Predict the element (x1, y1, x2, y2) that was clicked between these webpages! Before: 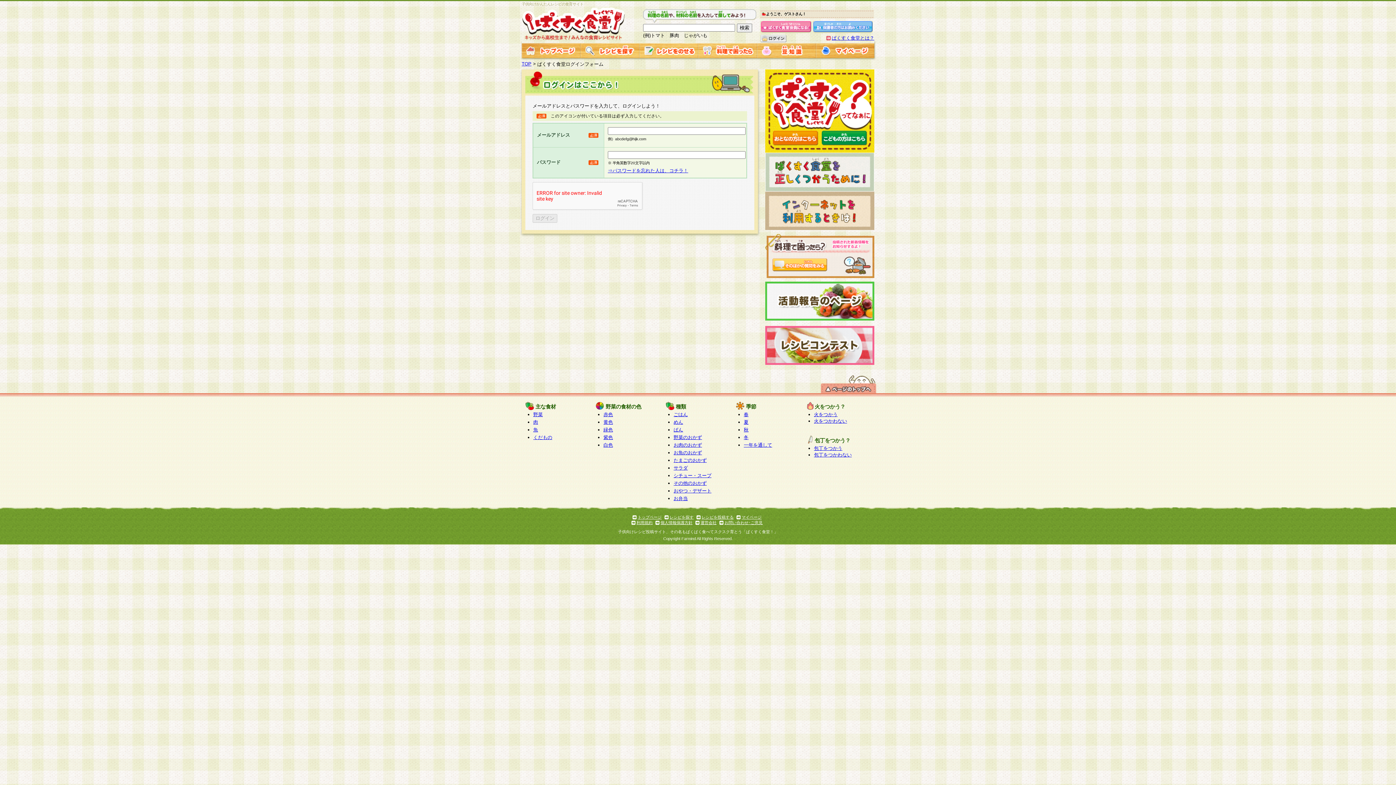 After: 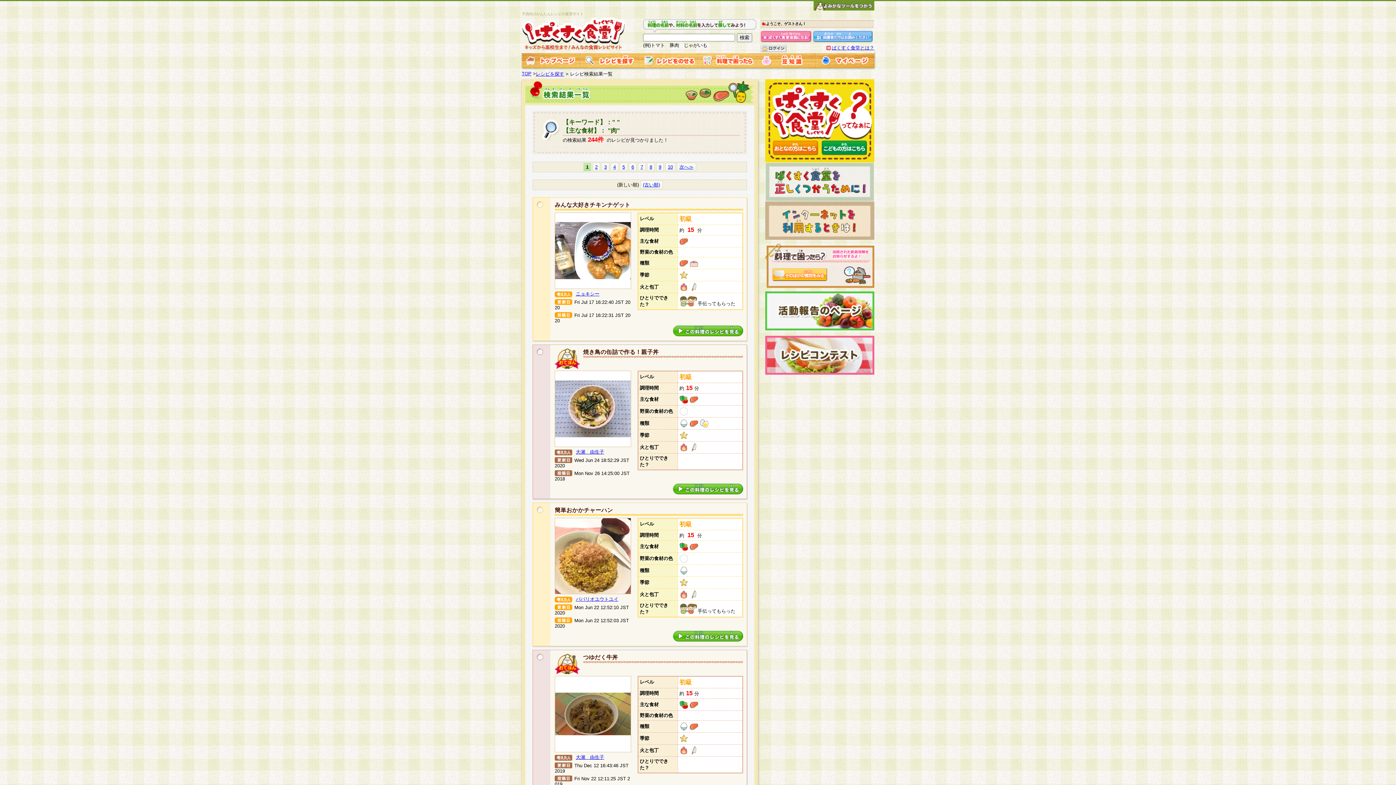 Action: bbox: (533, 419, 538, 425) label: 肉